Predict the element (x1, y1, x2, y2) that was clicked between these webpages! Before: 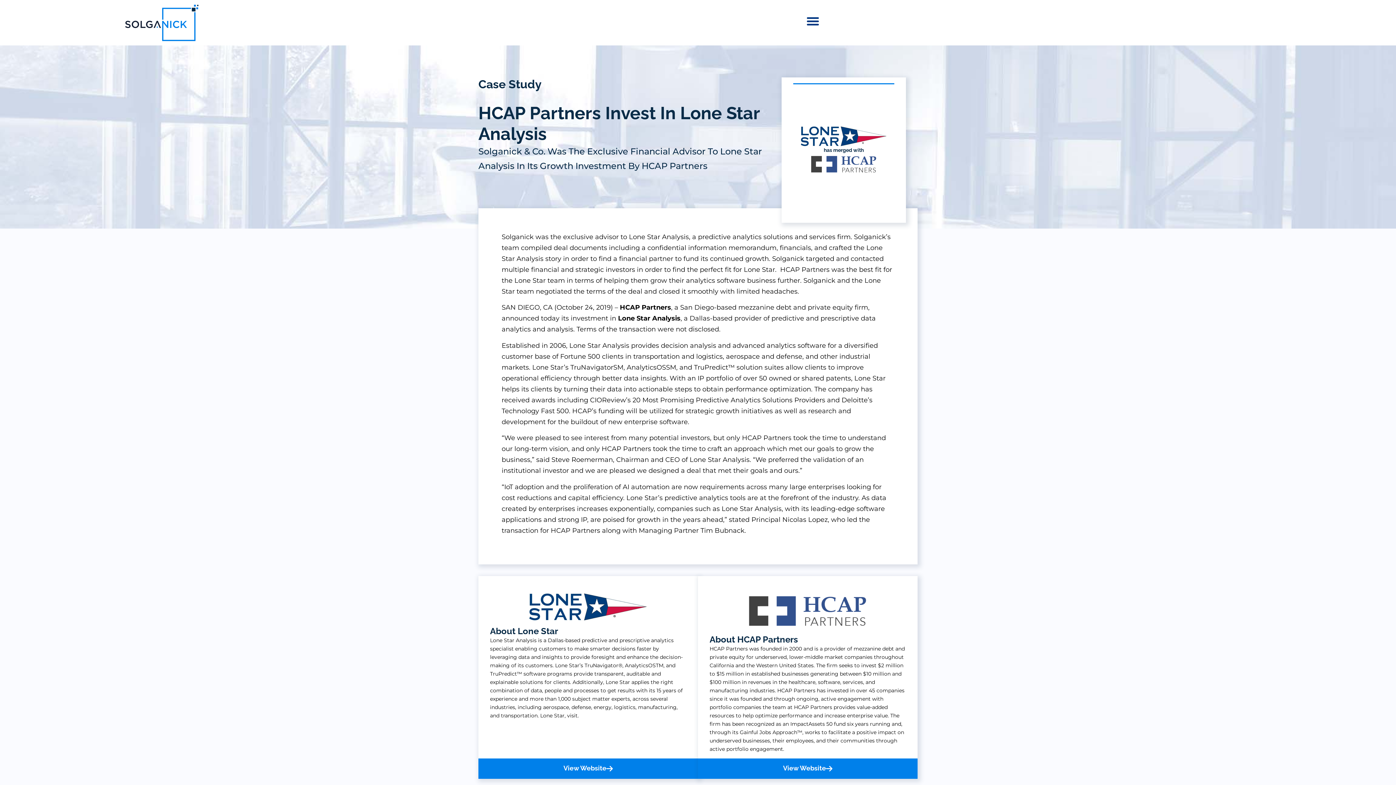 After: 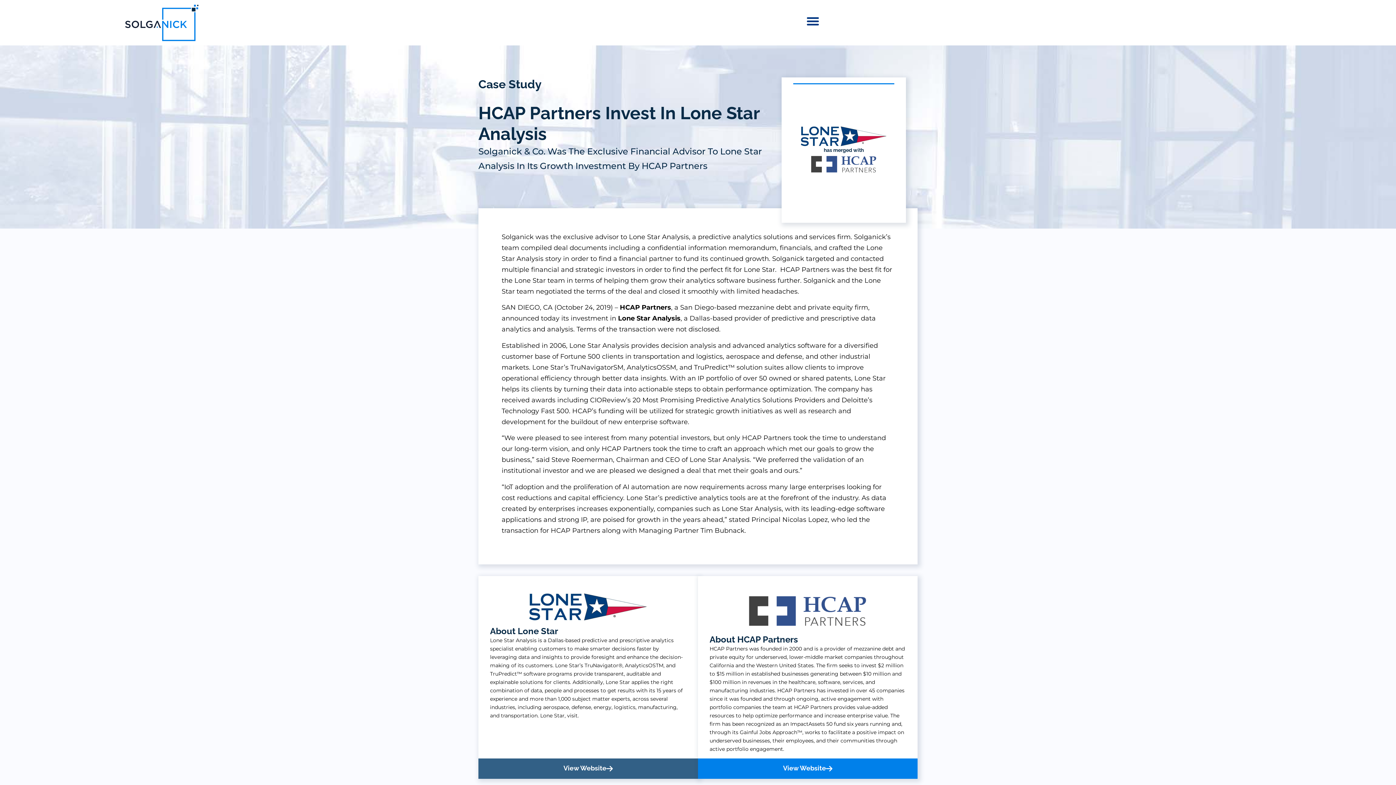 Action: label: View Website bbox: (478, 758, 698, 779)